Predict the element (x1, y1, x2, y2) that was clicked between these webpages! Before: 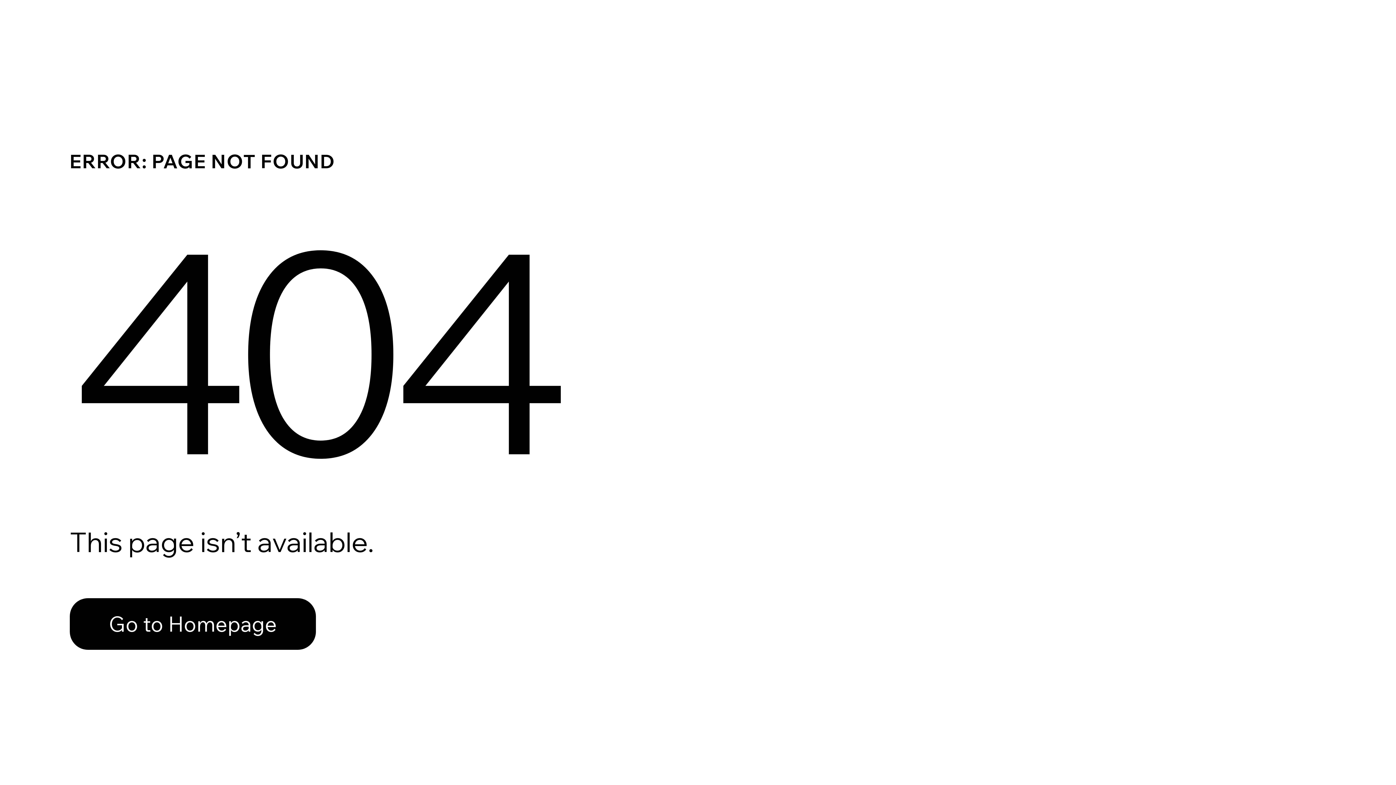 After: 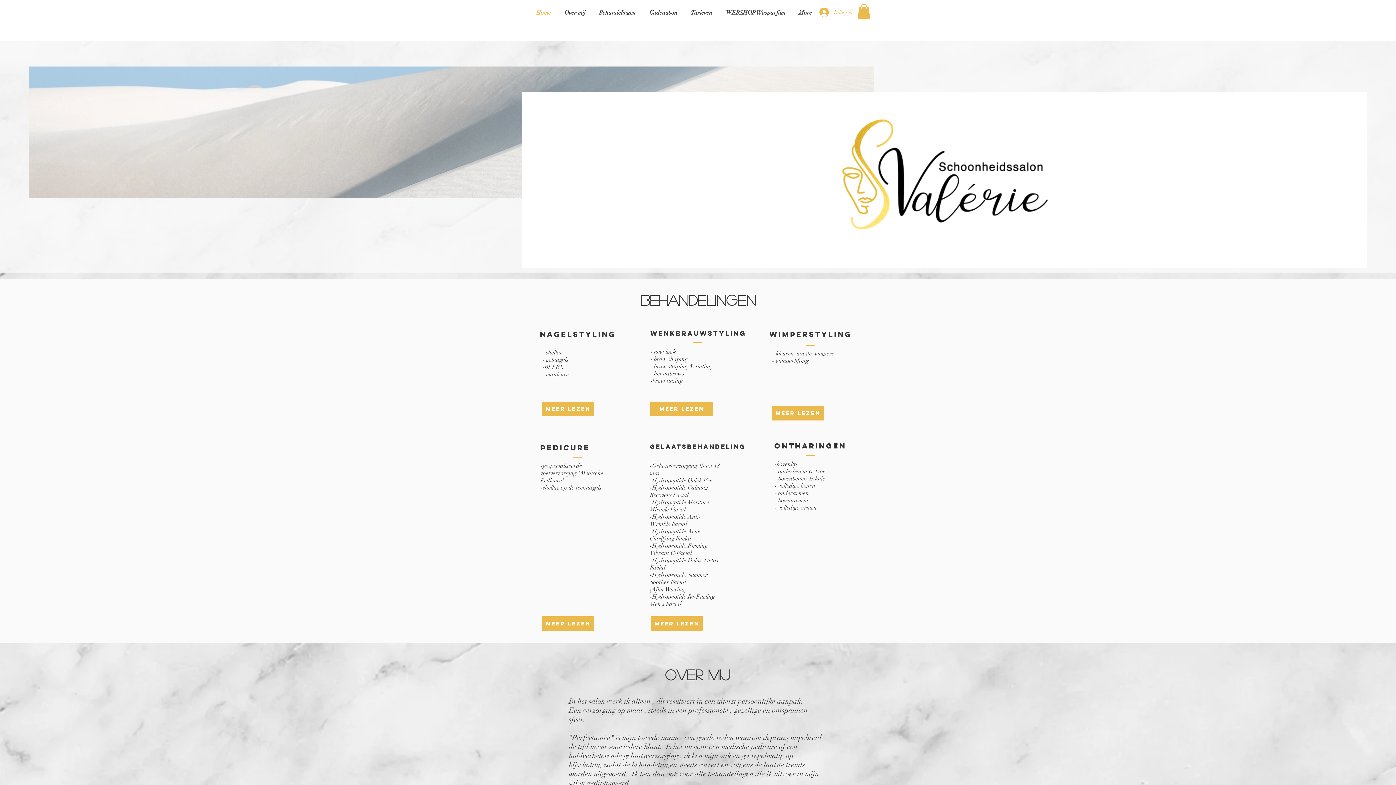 Action: bbox: (69, 598, 316, 650) label: Go to Homepage